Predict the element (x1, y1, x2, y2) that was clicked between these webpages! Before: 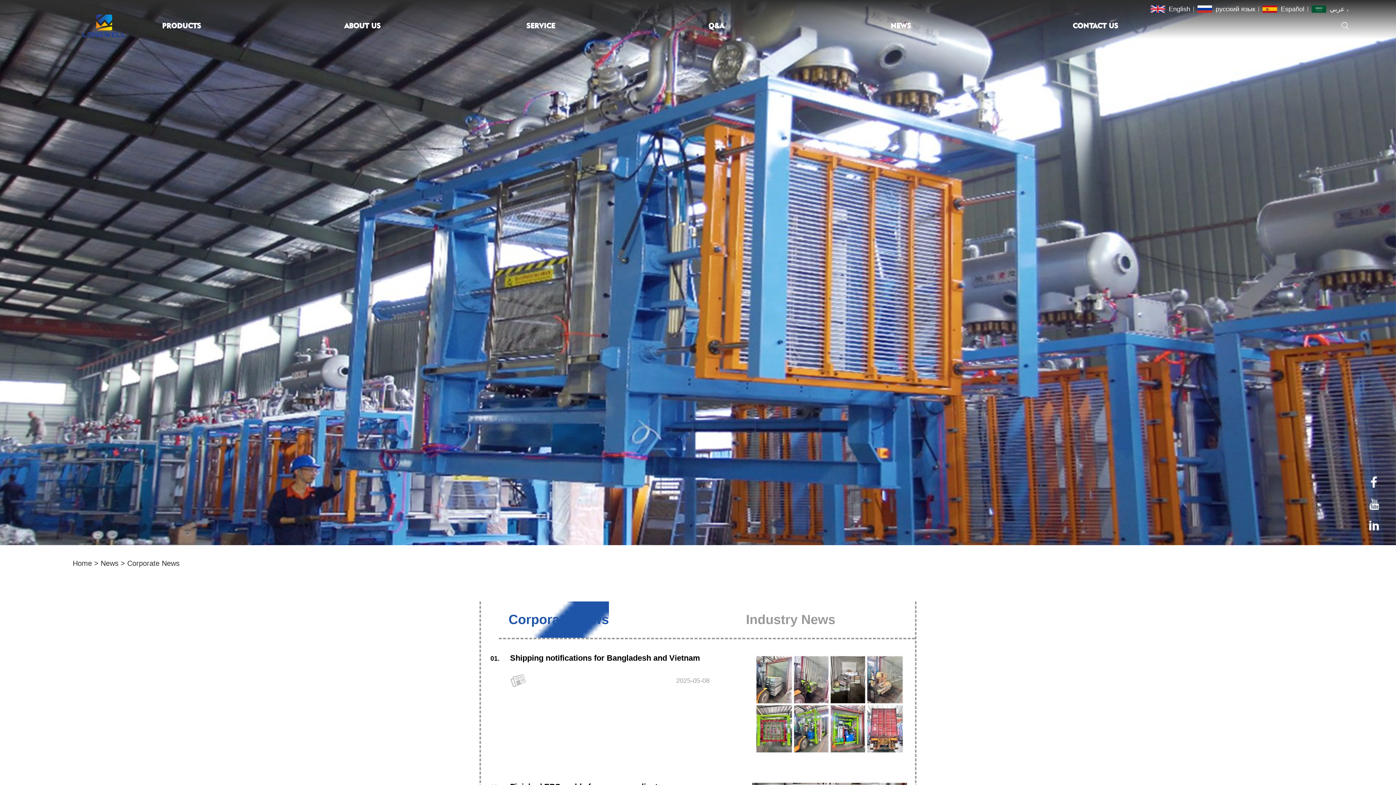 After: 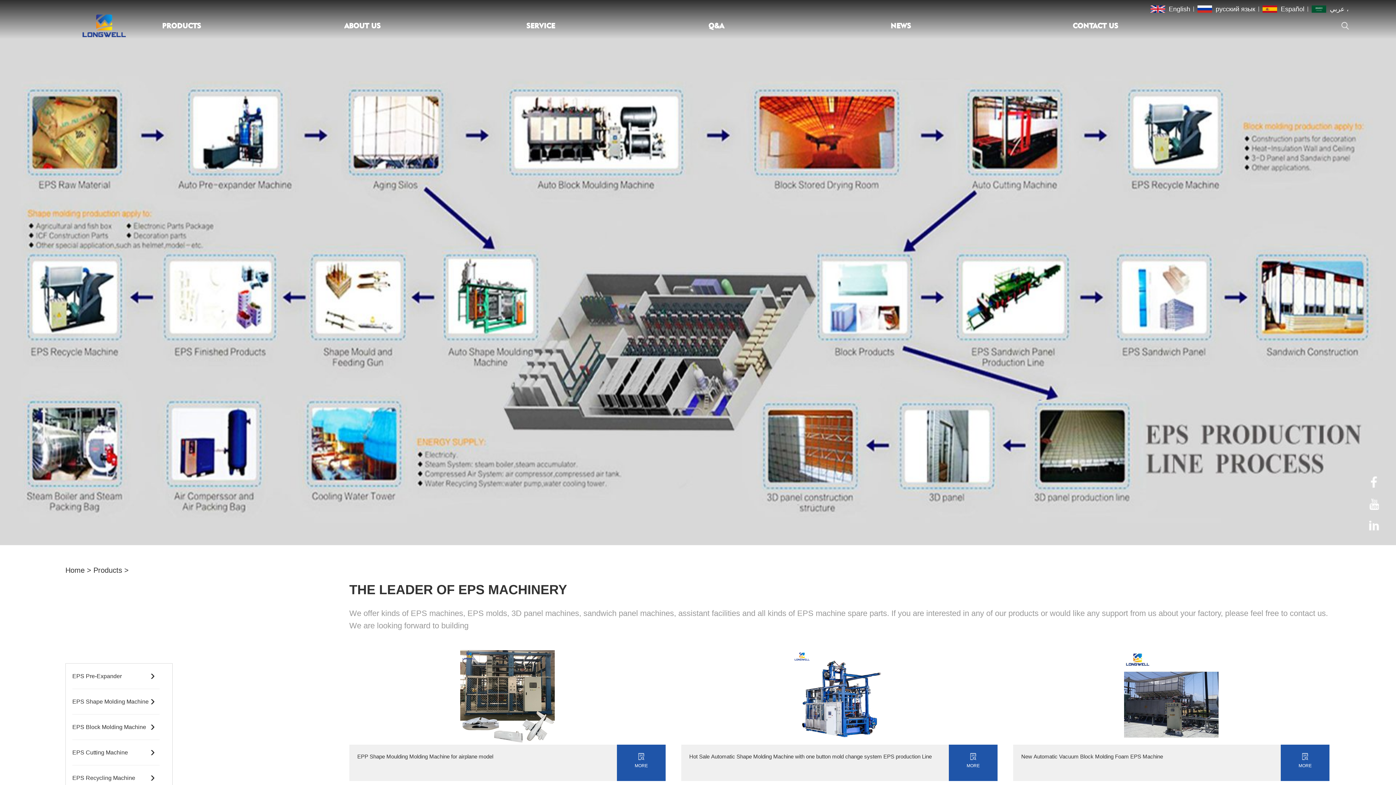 Action: bbox: (162, 14, 315, 37) label: PRODUCTS